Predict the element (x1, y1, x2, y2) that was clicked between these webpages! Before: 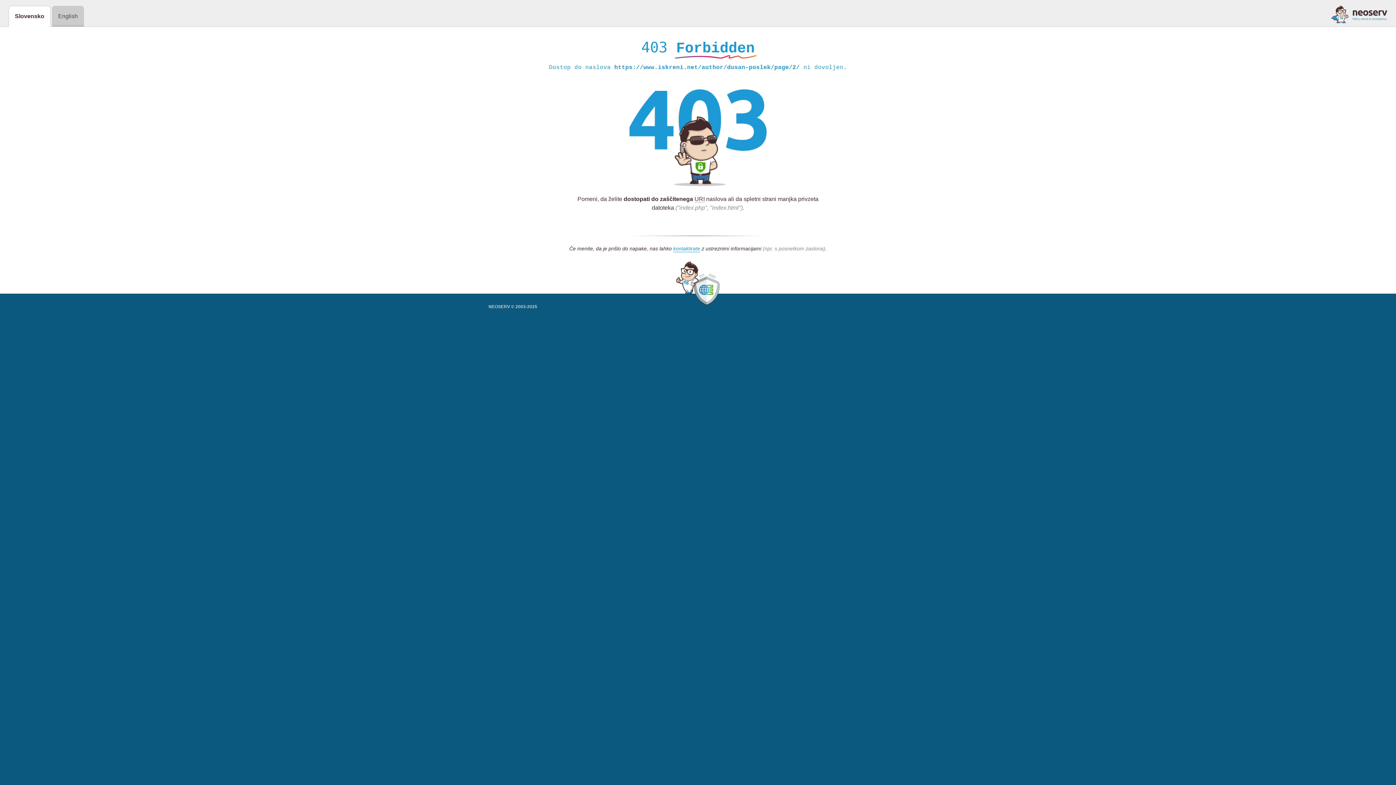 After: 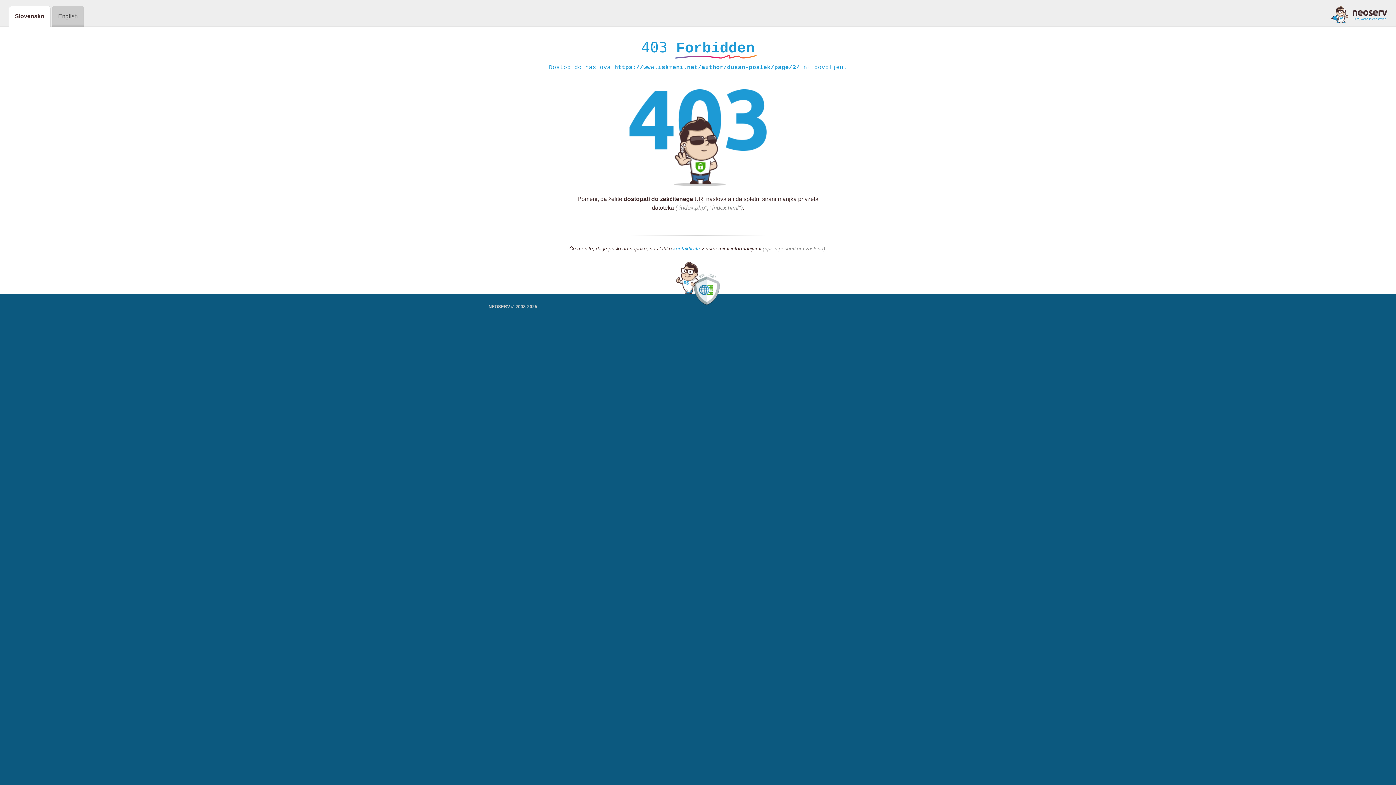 Action: bbox: (1331, 5, 1387, 23)